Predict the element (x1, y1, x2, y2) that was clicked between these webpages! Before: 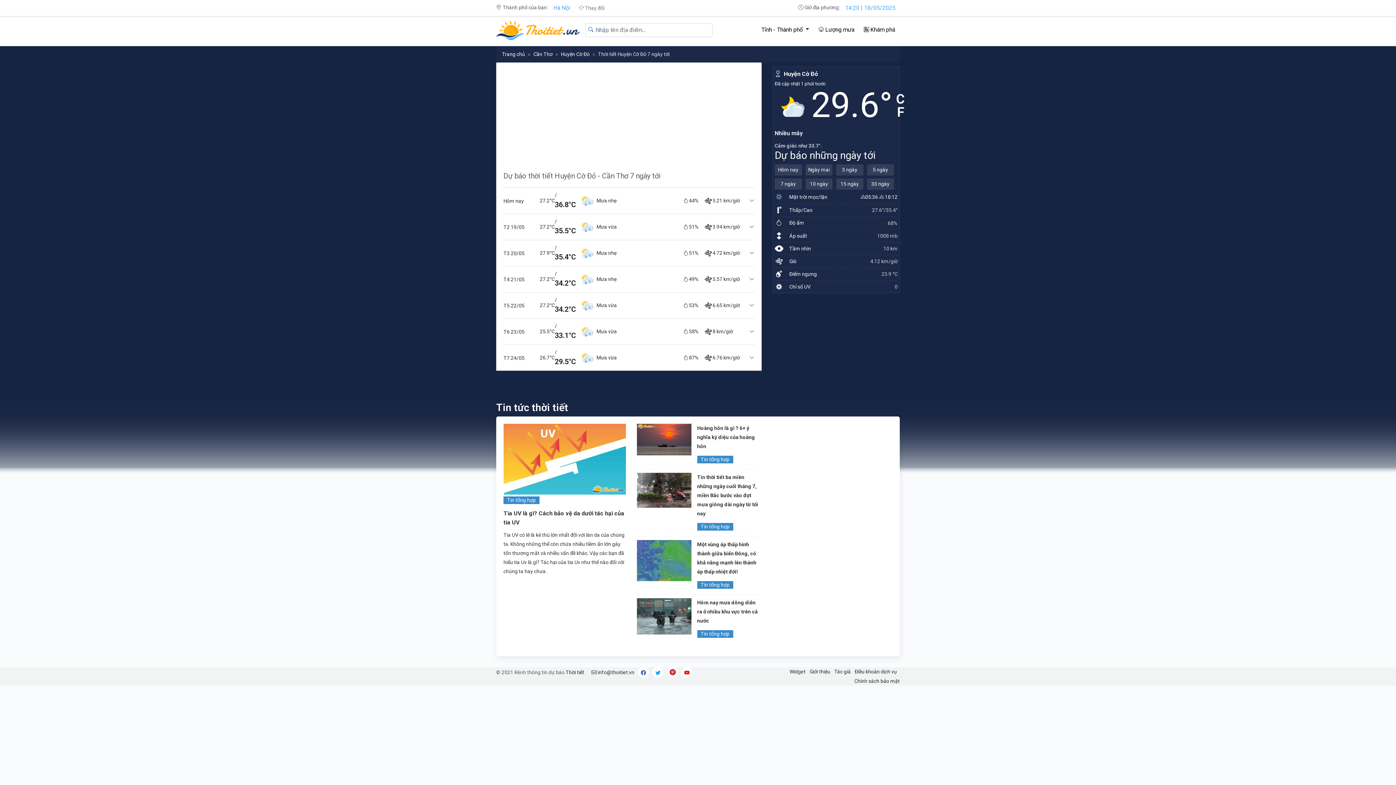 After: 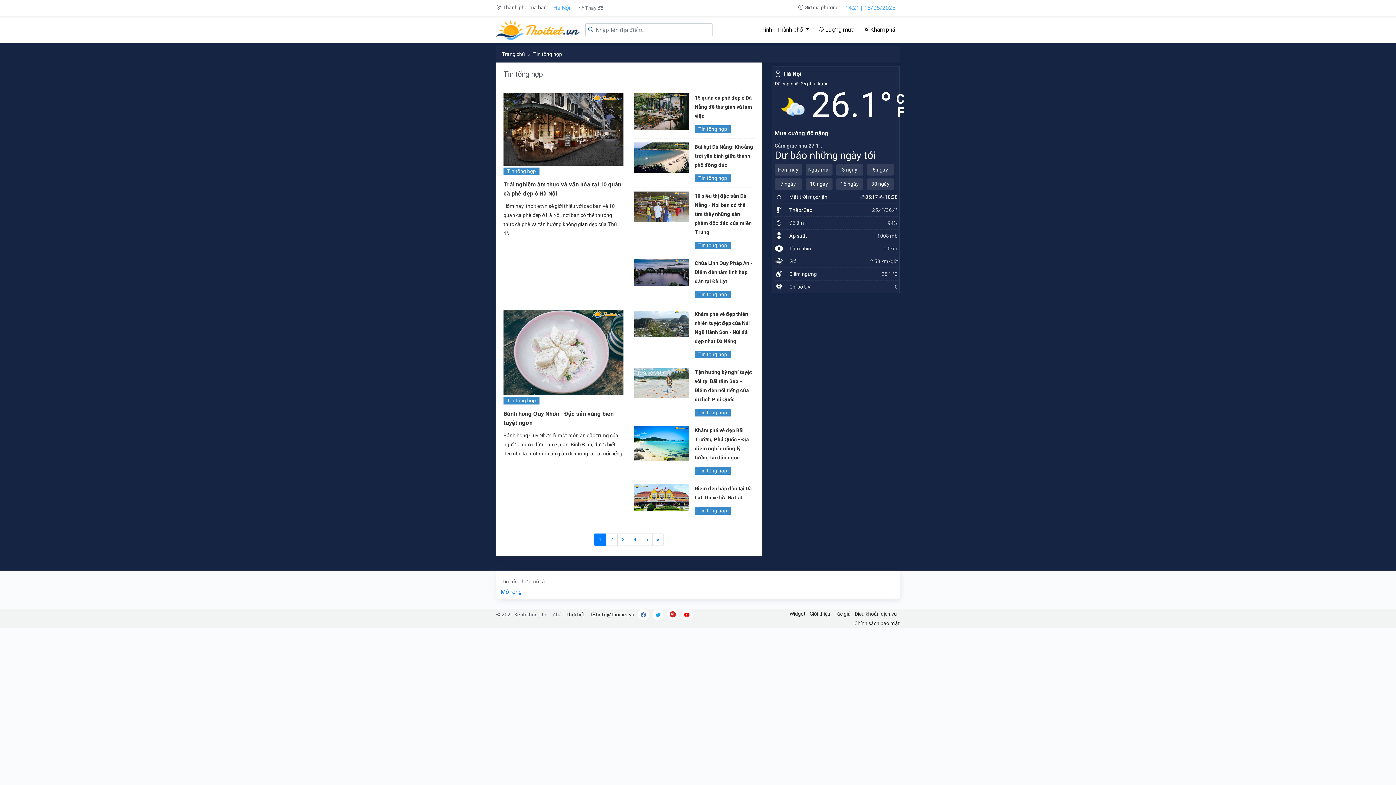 Action: bbox: (697, 456, 733, 463) label: Tin tổng hợp